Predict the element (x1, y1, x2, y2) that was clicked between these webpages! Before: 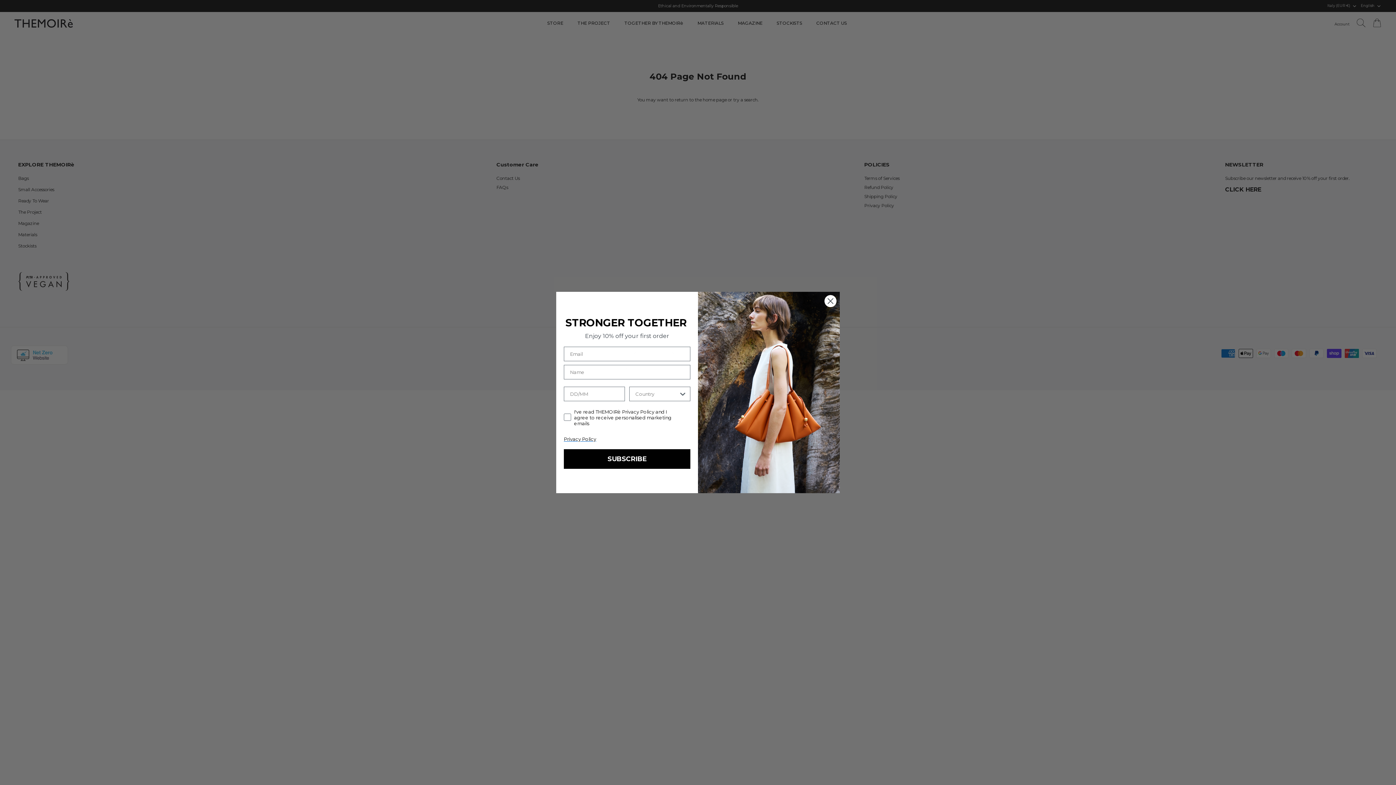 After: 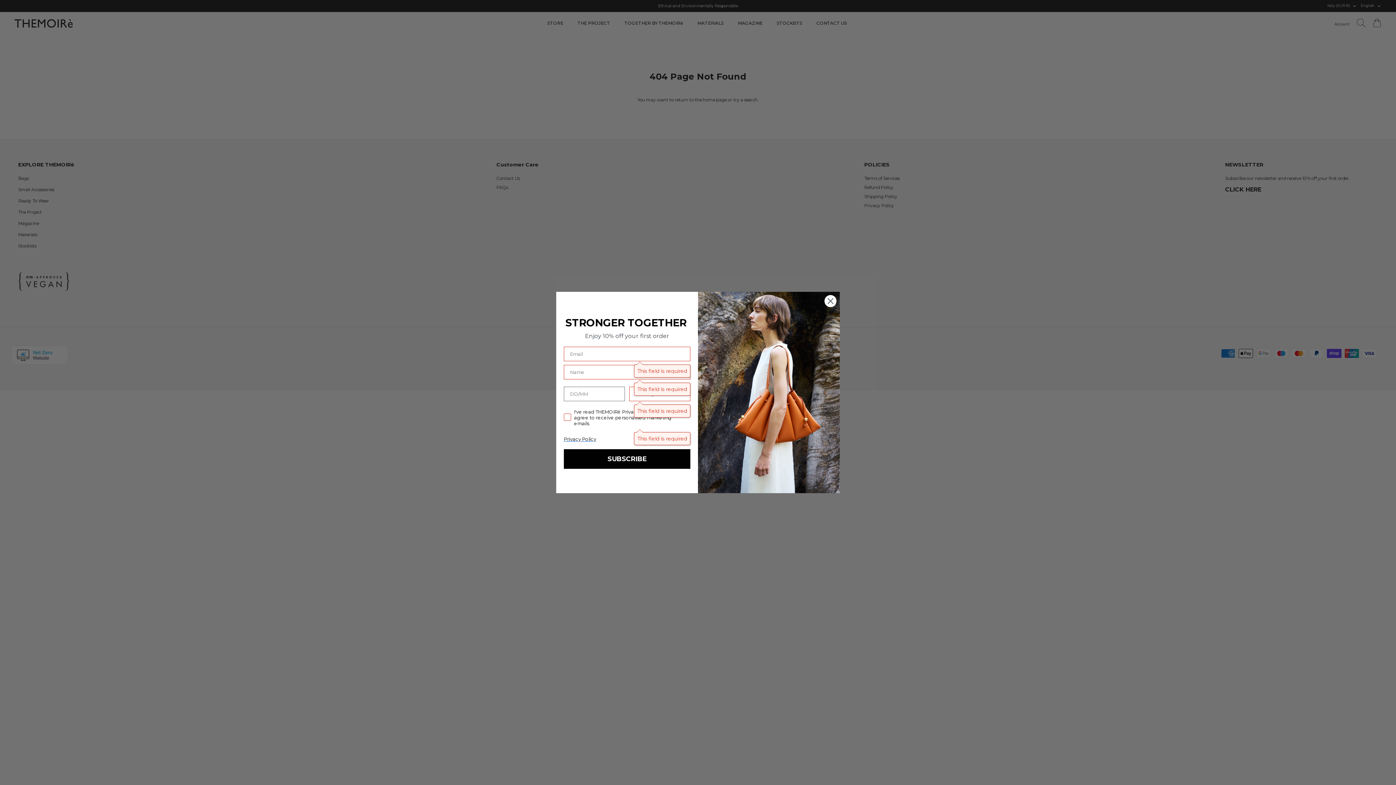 Action: bbox: (564, 457, 690, 476) label: SUBSCRIBE